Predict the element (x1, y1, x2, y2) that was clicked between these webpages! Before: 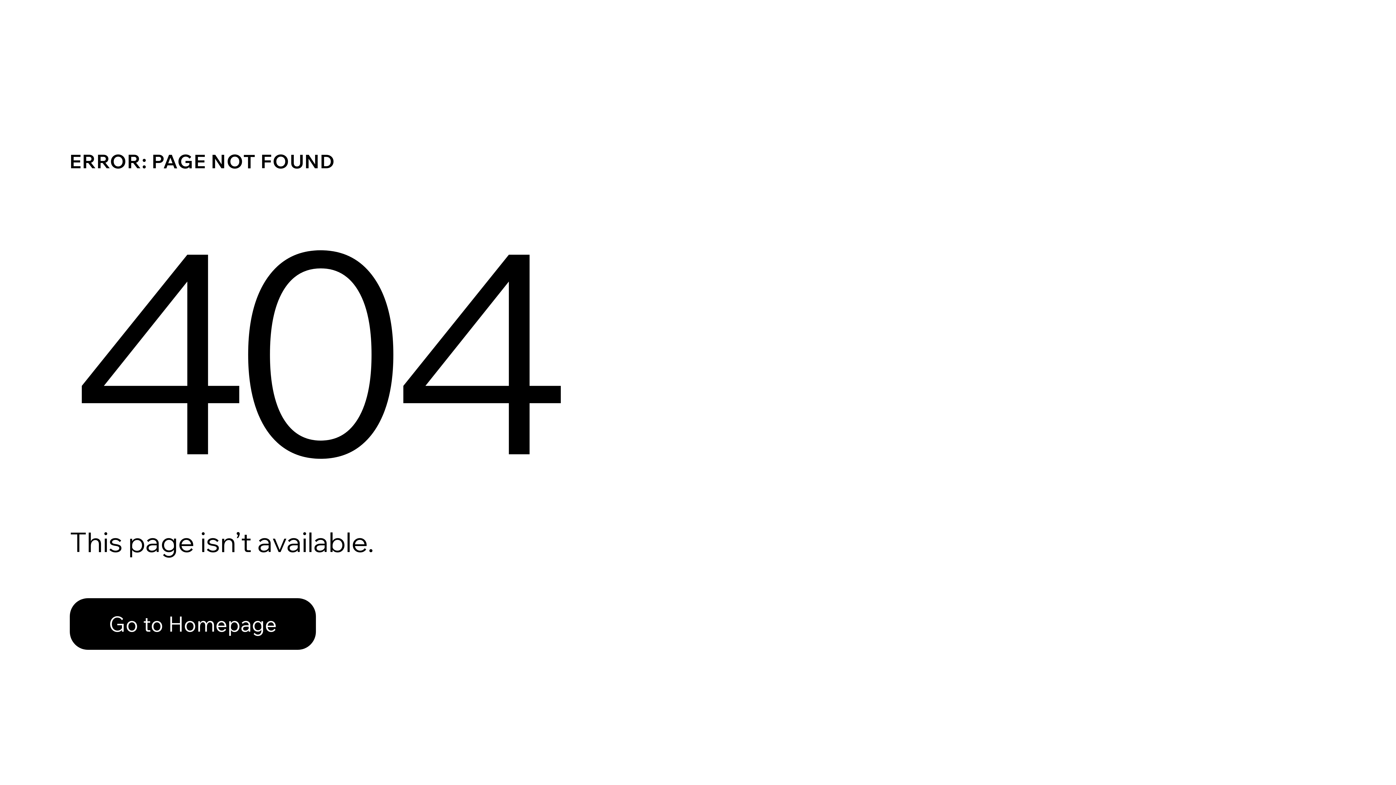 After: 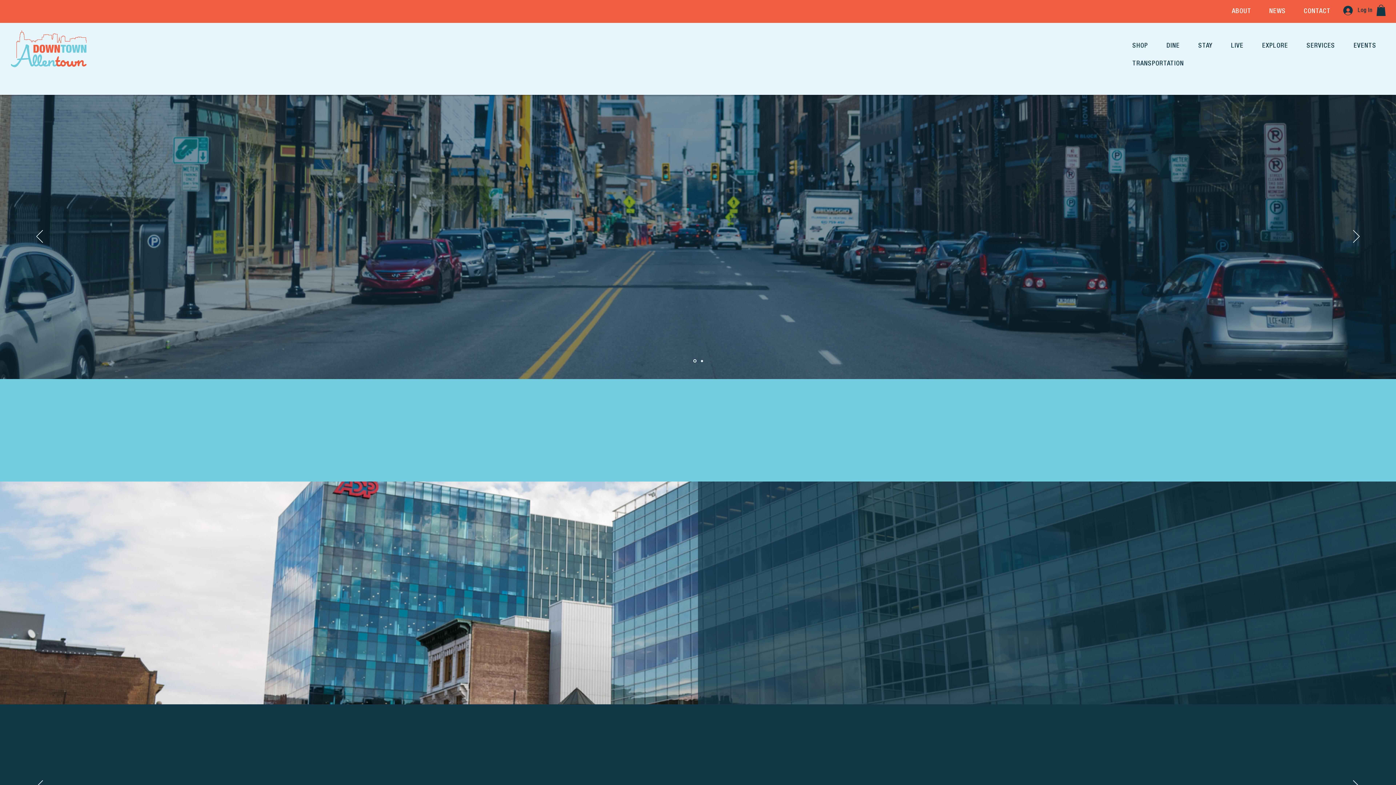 Action: bbox: (69, 582, 768, 659) label: Go to Homepage